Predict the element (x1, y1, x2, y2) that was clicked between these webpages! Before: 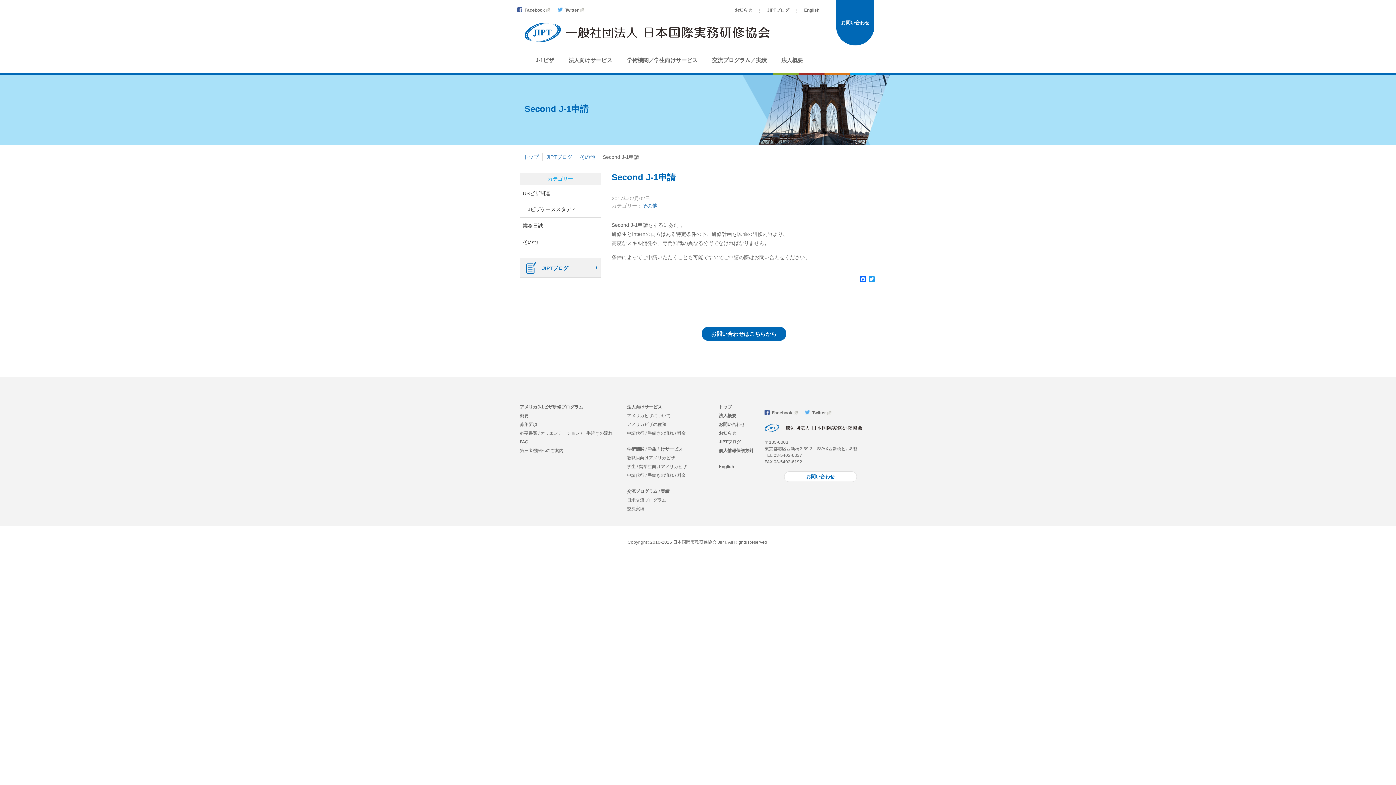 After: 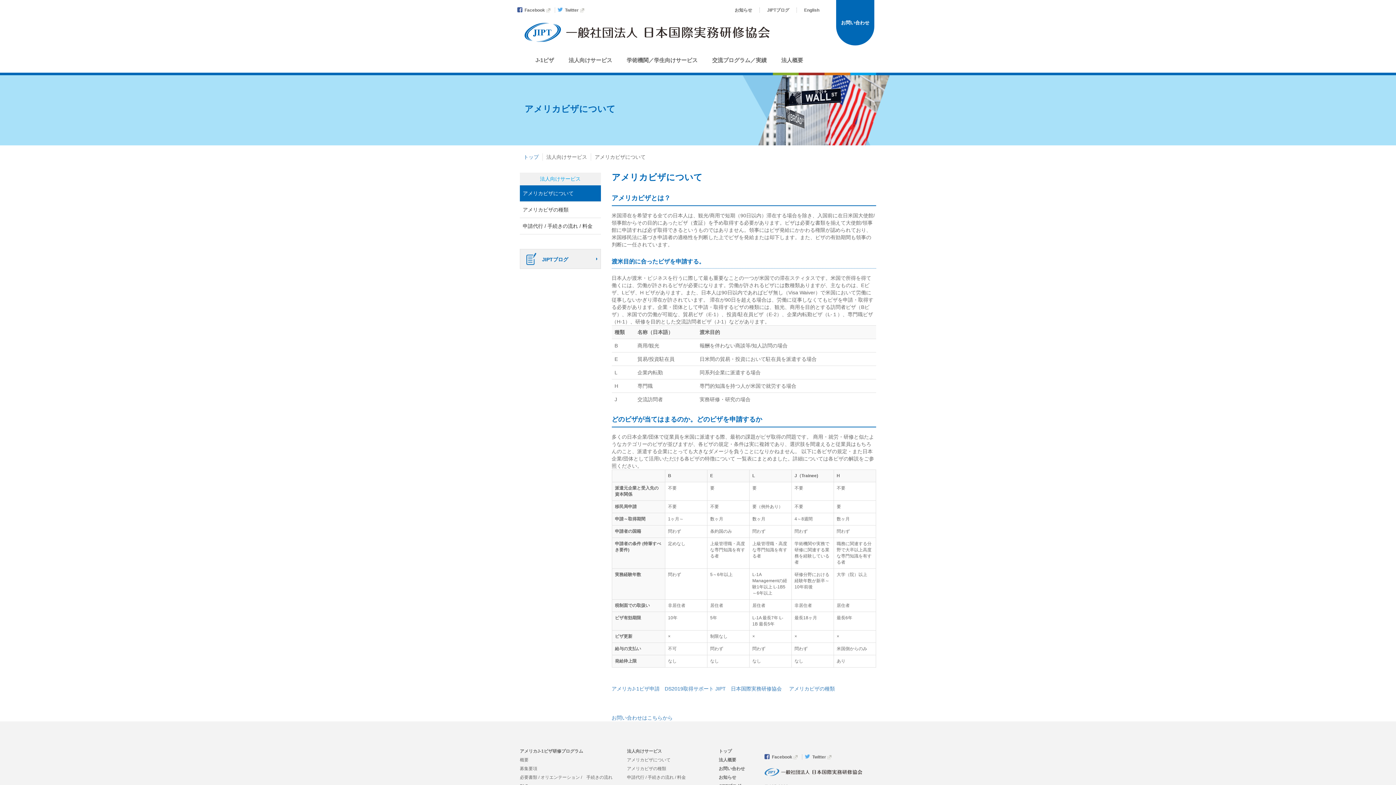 Action: bbox: (627, 413, 670, 418) label: アメリカビザについて